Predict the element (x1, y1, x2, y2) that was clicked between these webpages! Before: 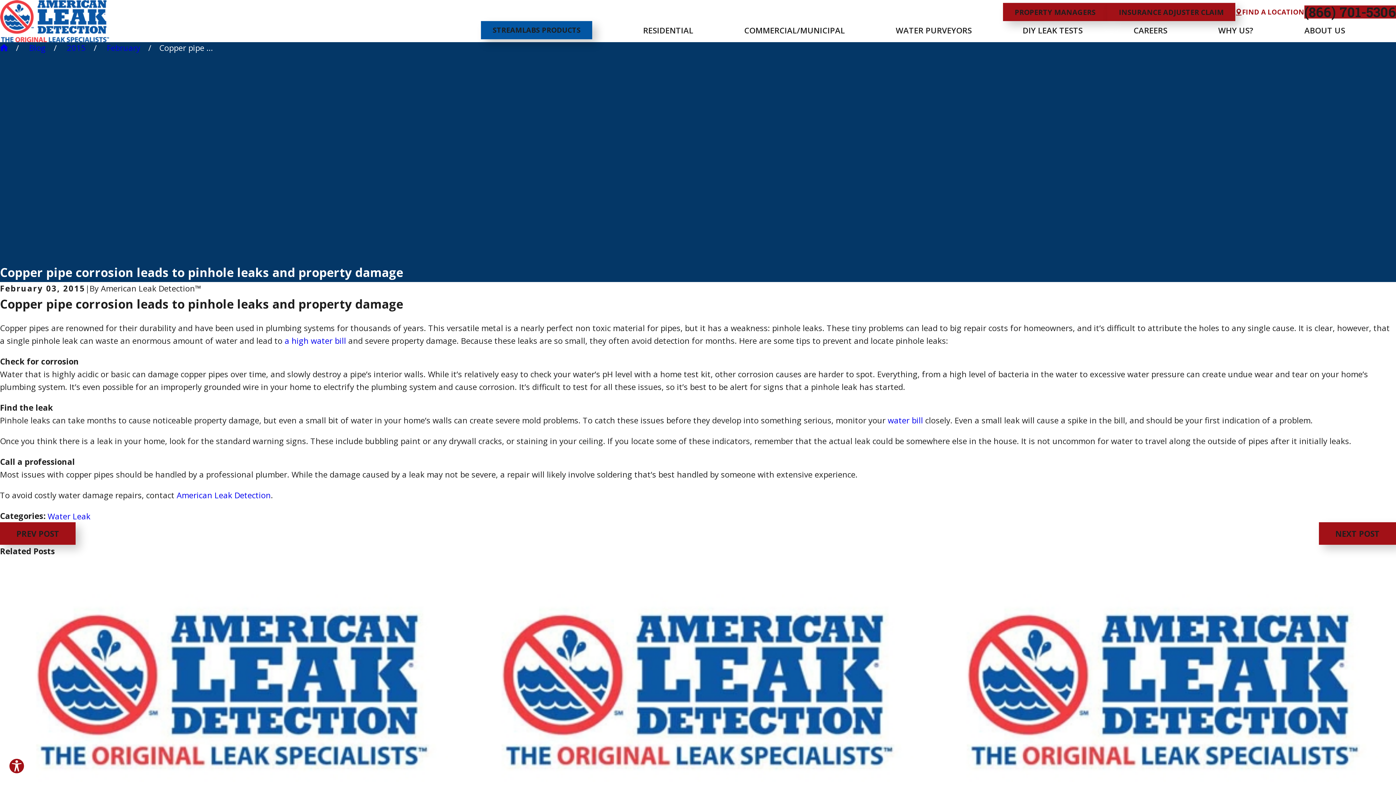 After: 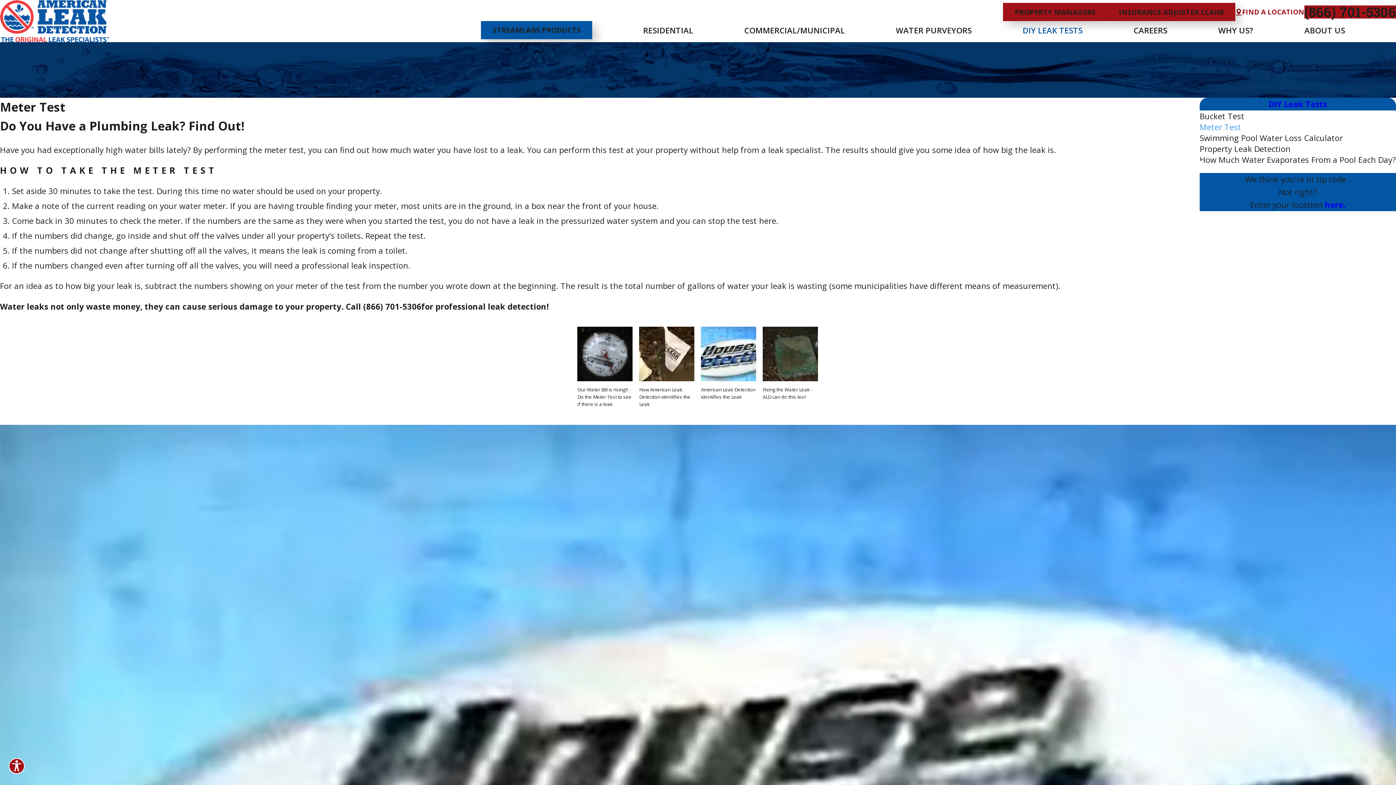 Action: label: a high water bill bbox: (284, 335, 346, 346)